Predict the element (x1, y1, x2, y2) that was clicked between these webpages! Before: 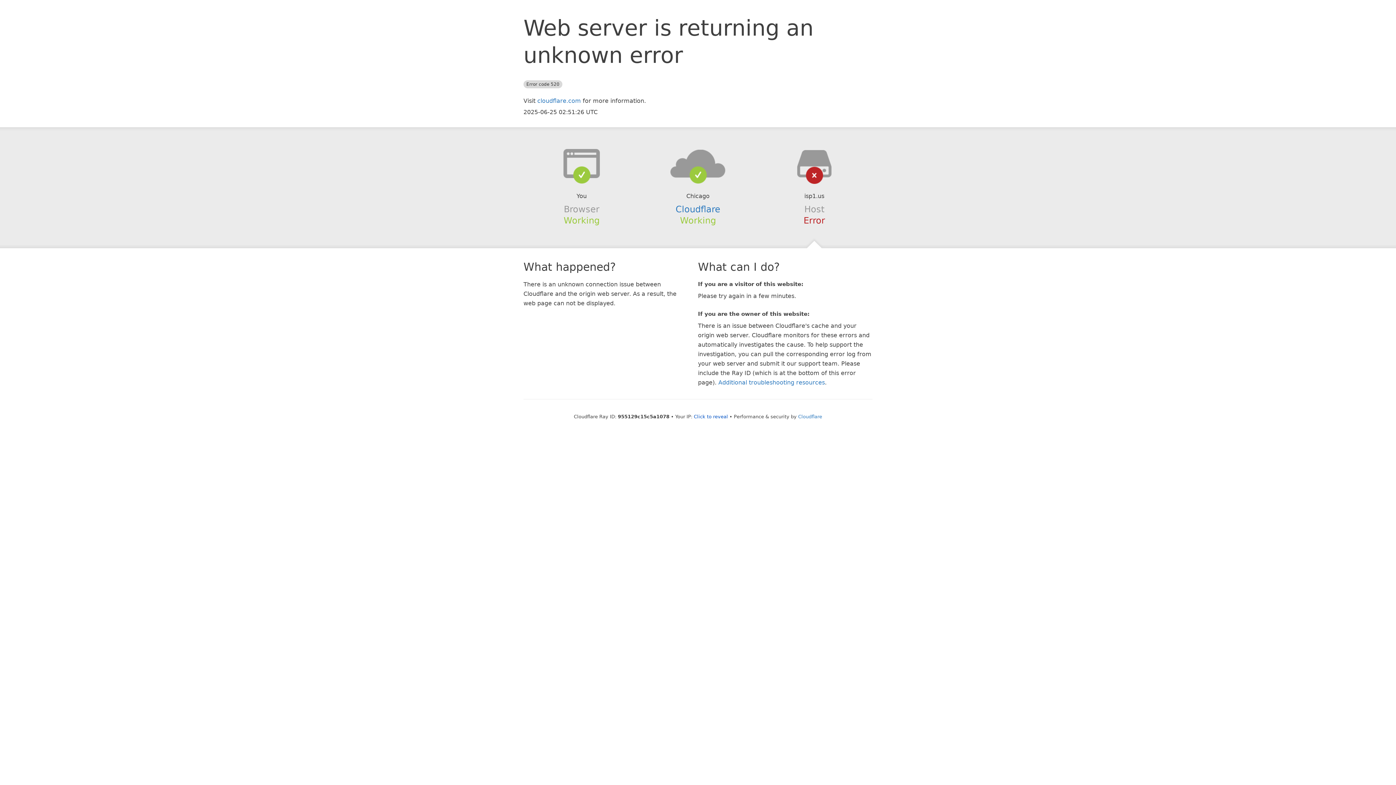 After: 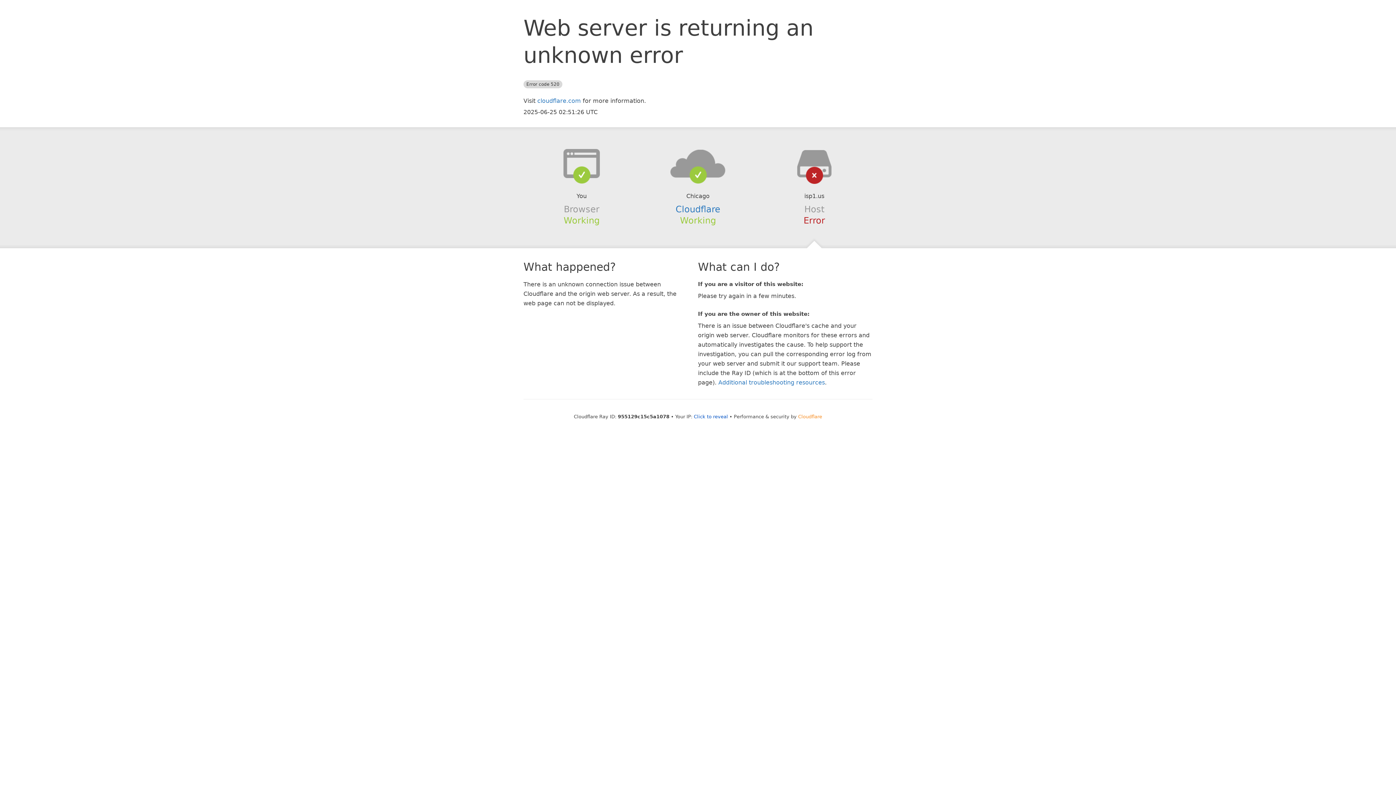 Action: label: Cloudflare bbox: (798, 414, 822, 419)